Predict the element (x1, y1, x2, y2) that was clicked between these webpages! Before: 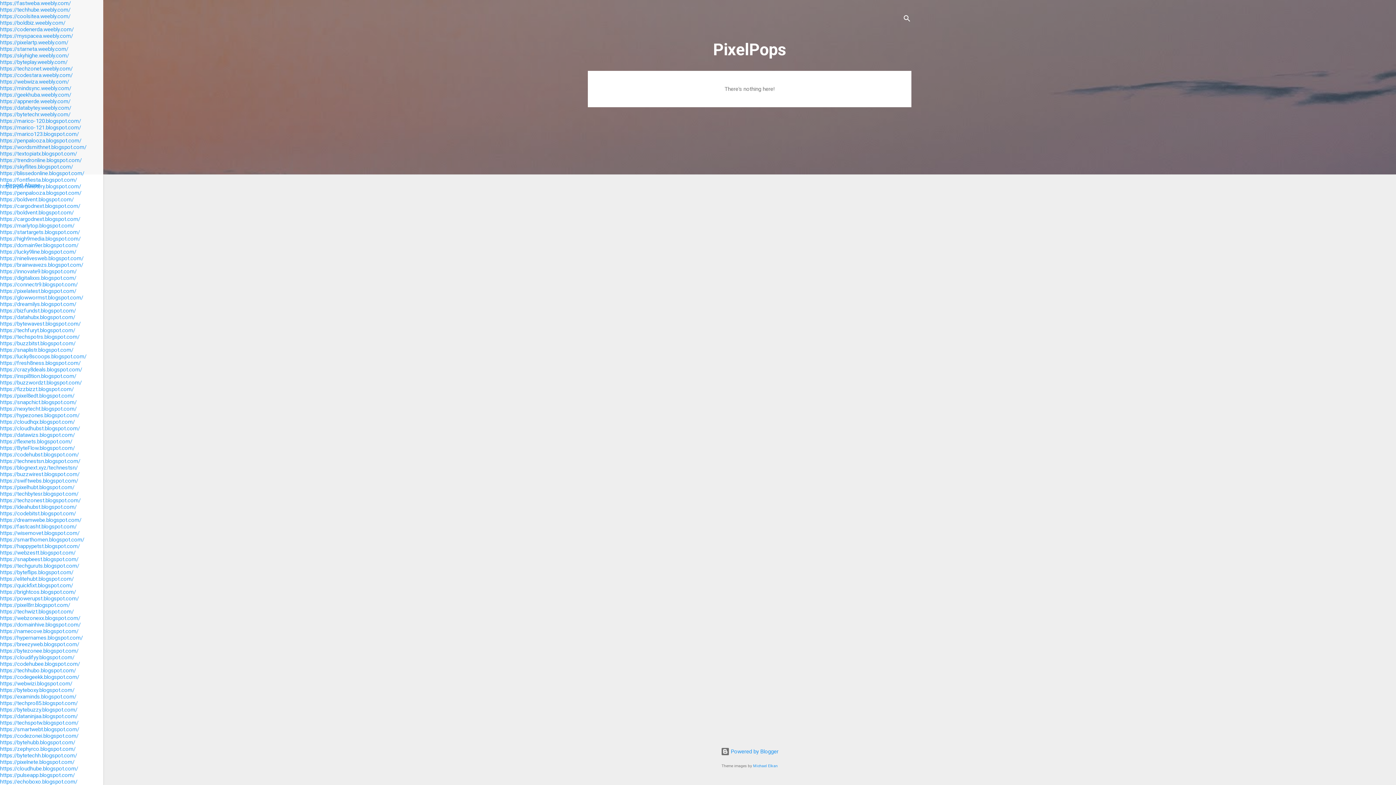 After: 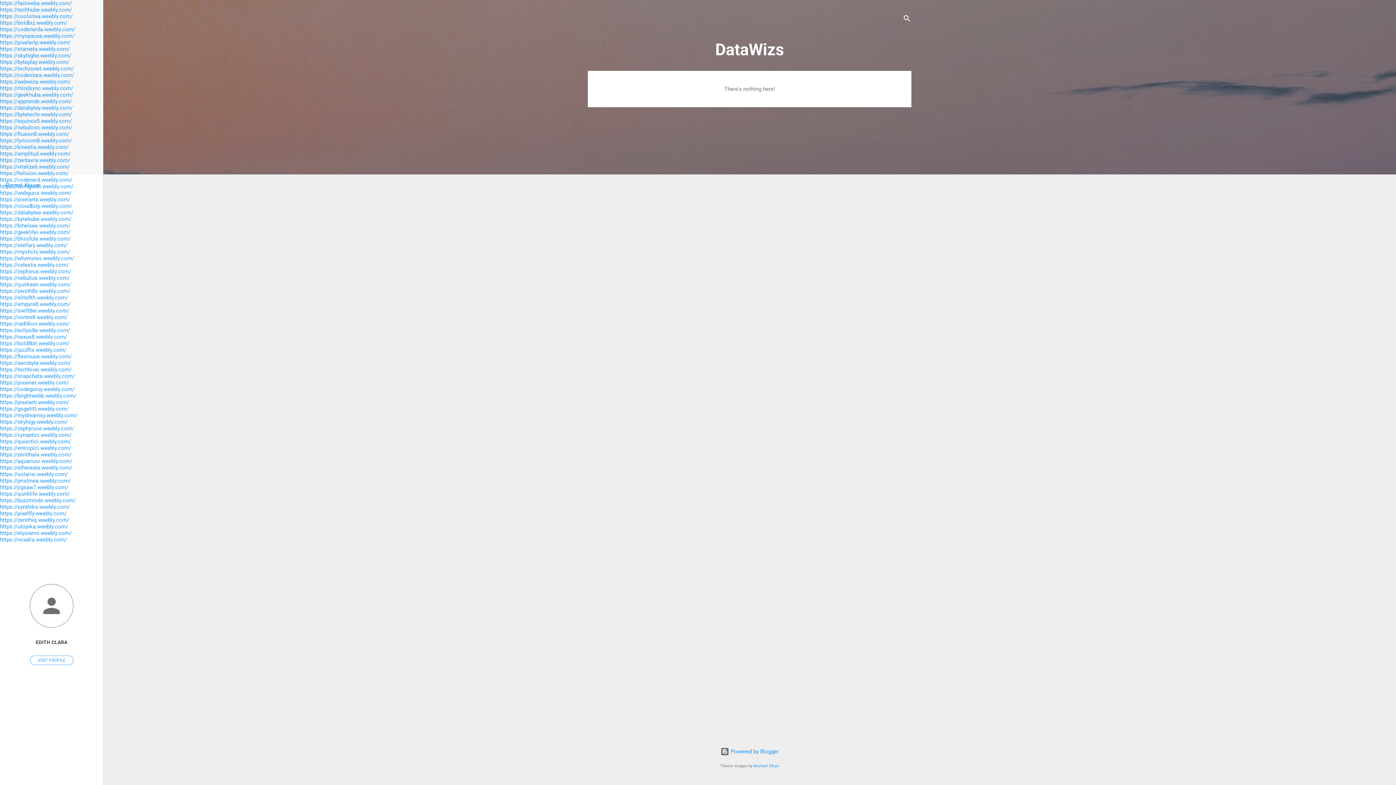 Action: bbox: (0, 432, 74, 438) label: https://datawizs.blogspot.com/